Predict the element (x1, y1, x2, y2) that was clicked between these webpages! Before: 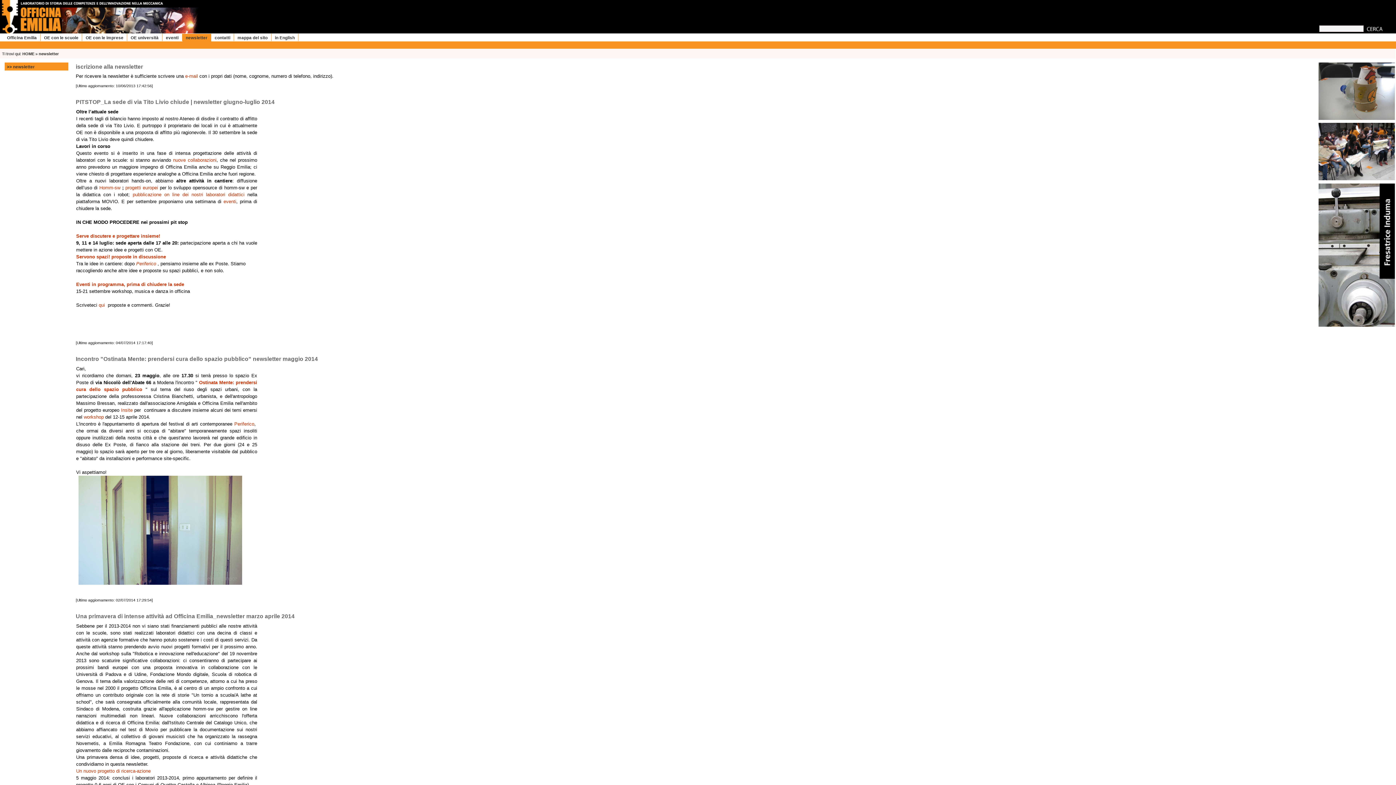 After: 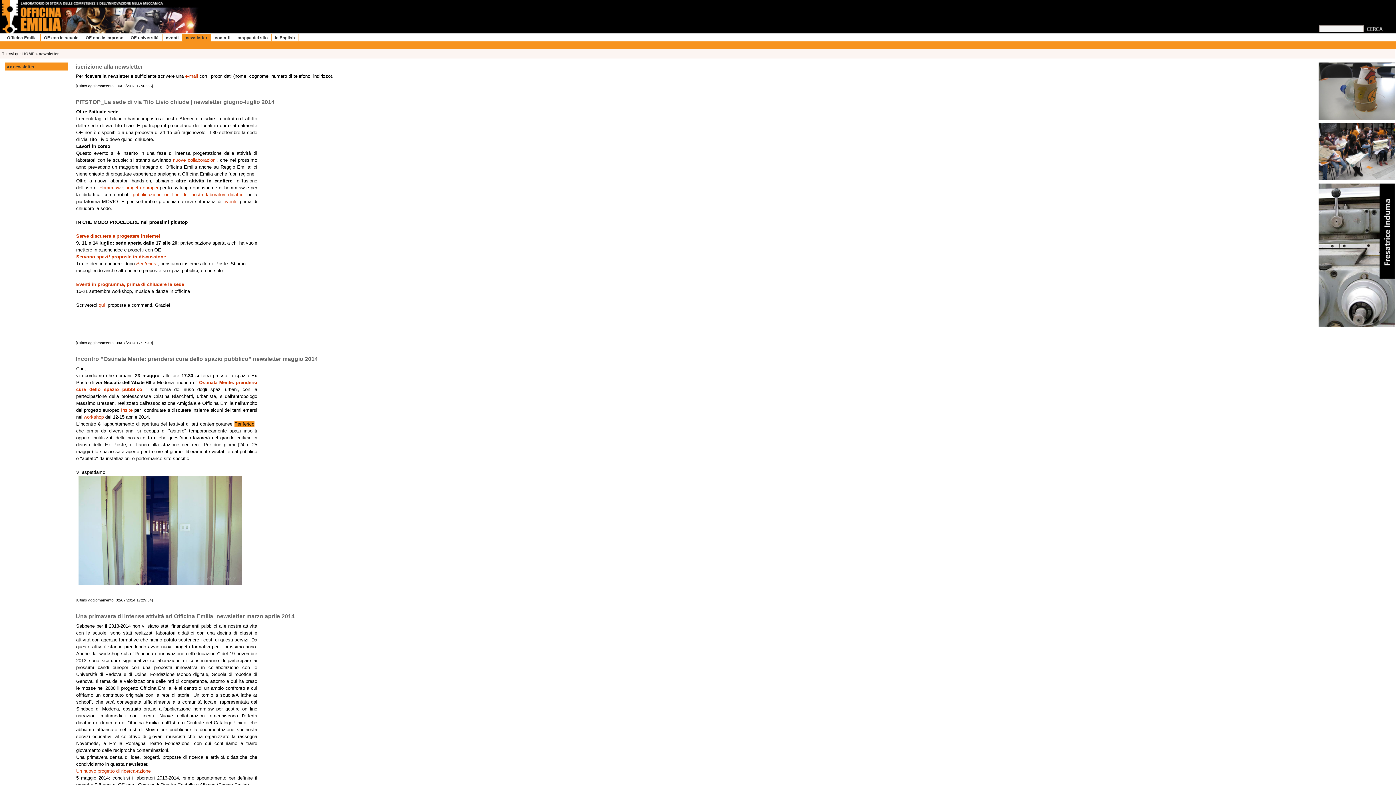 Action: bbox: (234, 421, 254, 426) label: Periferico